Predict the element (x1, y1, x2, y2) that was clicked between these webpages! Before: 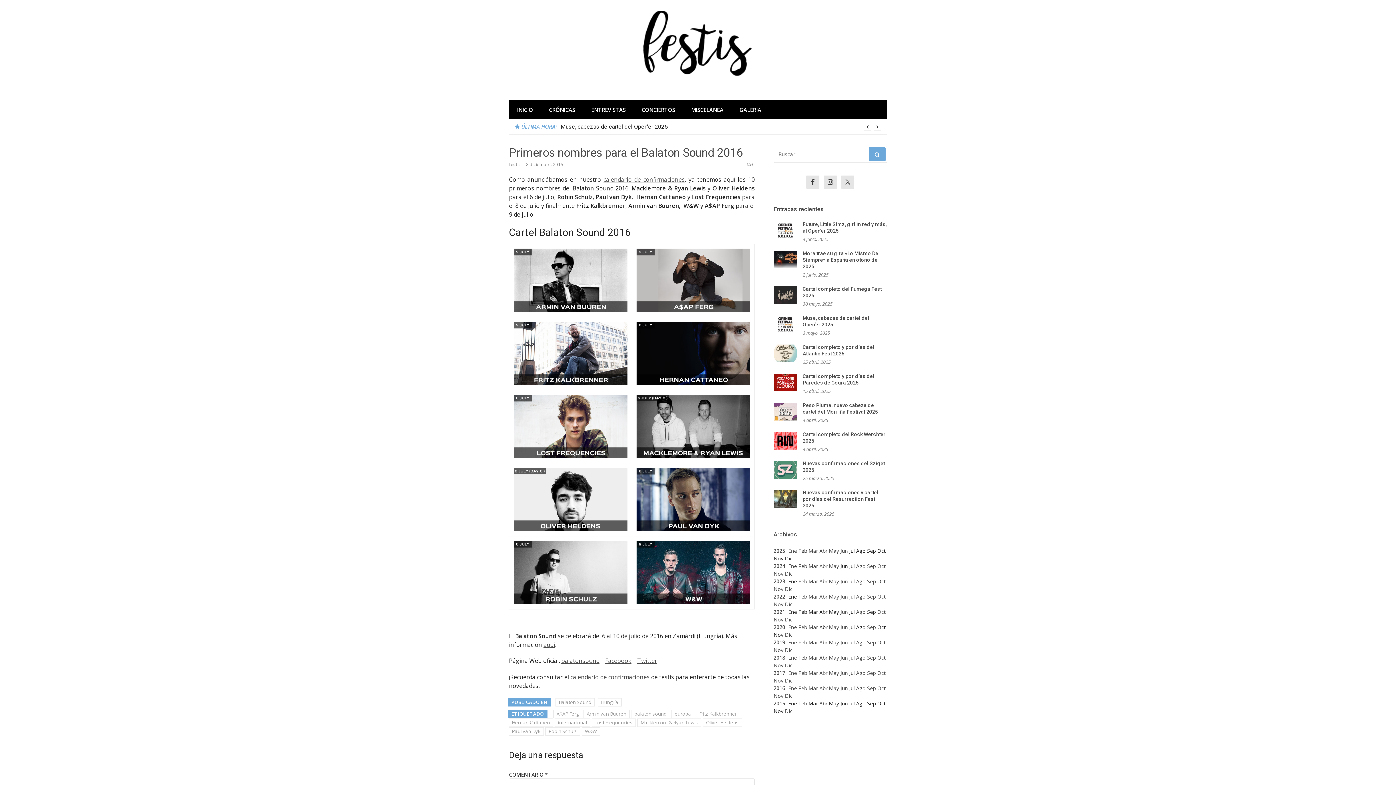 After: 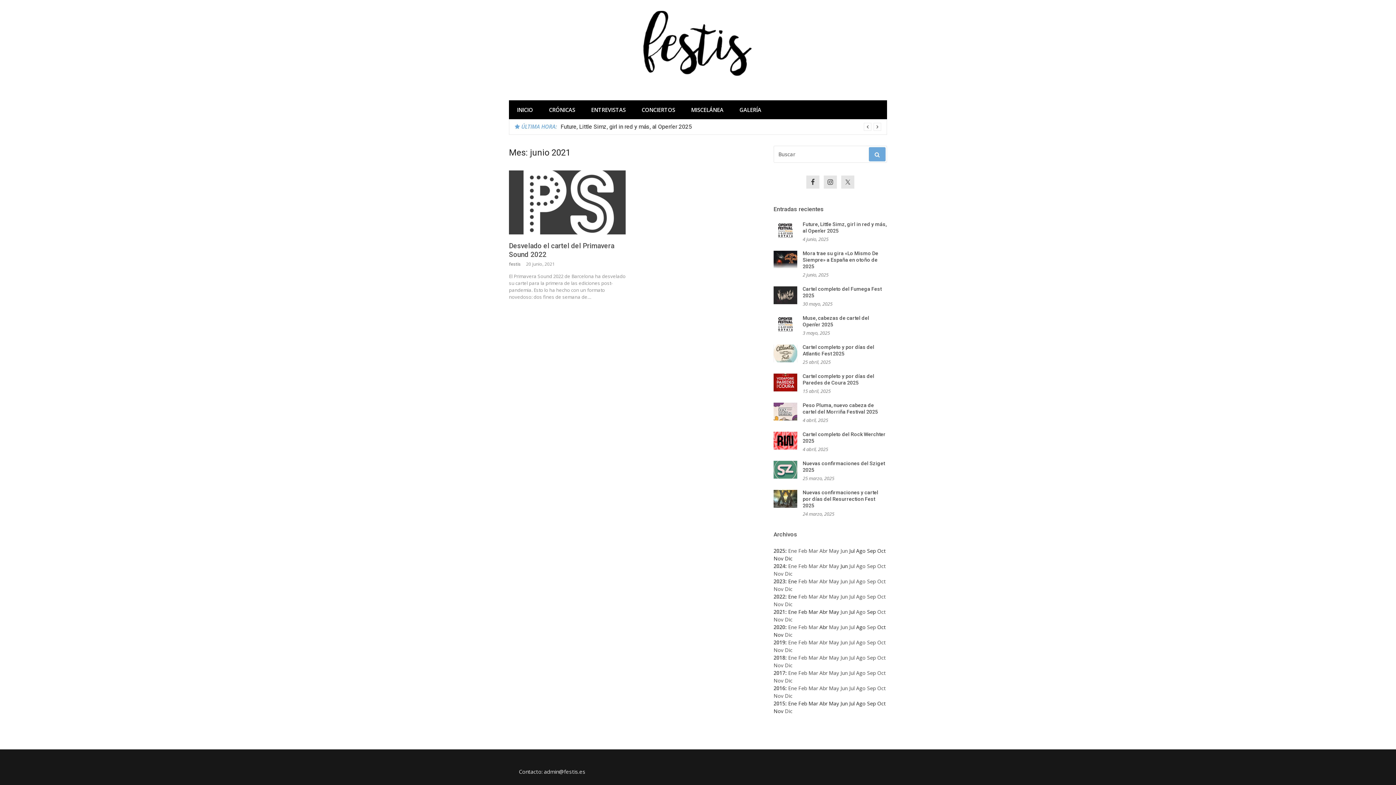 Action: label: Jun bbox: (840, 608, 848, 615)